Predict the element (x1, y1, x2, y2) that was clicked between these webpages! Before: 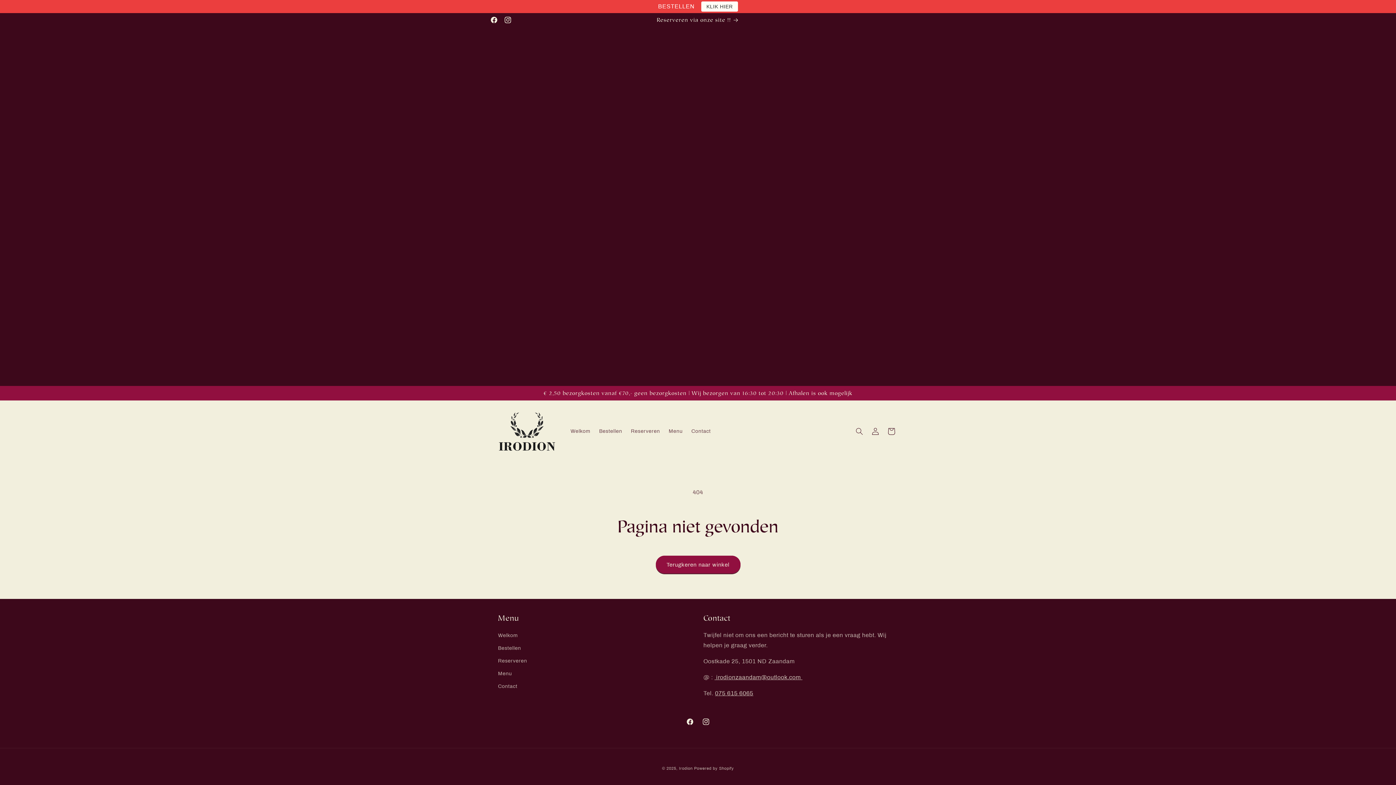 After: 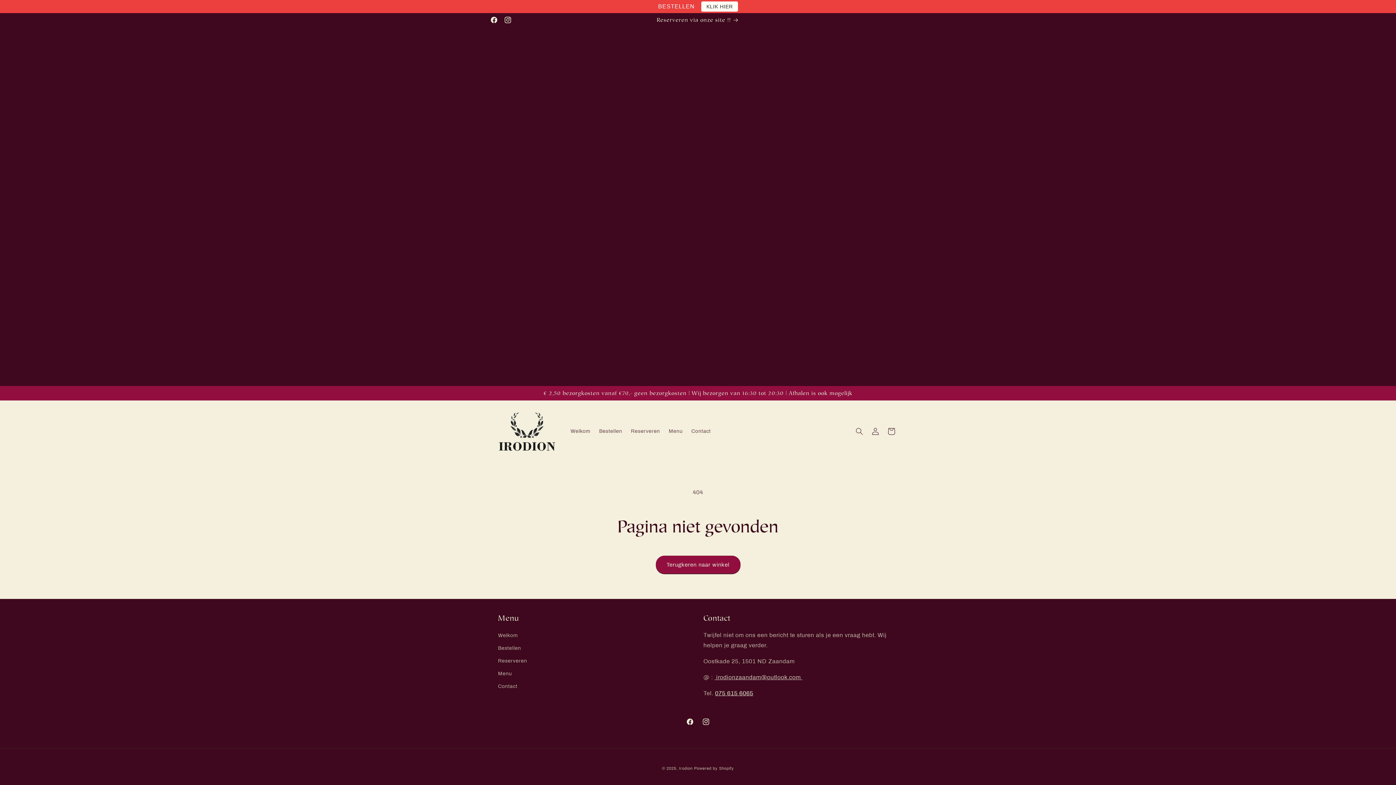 Action: bbox: (715, 690, 753, 696) label: 075 615 6065